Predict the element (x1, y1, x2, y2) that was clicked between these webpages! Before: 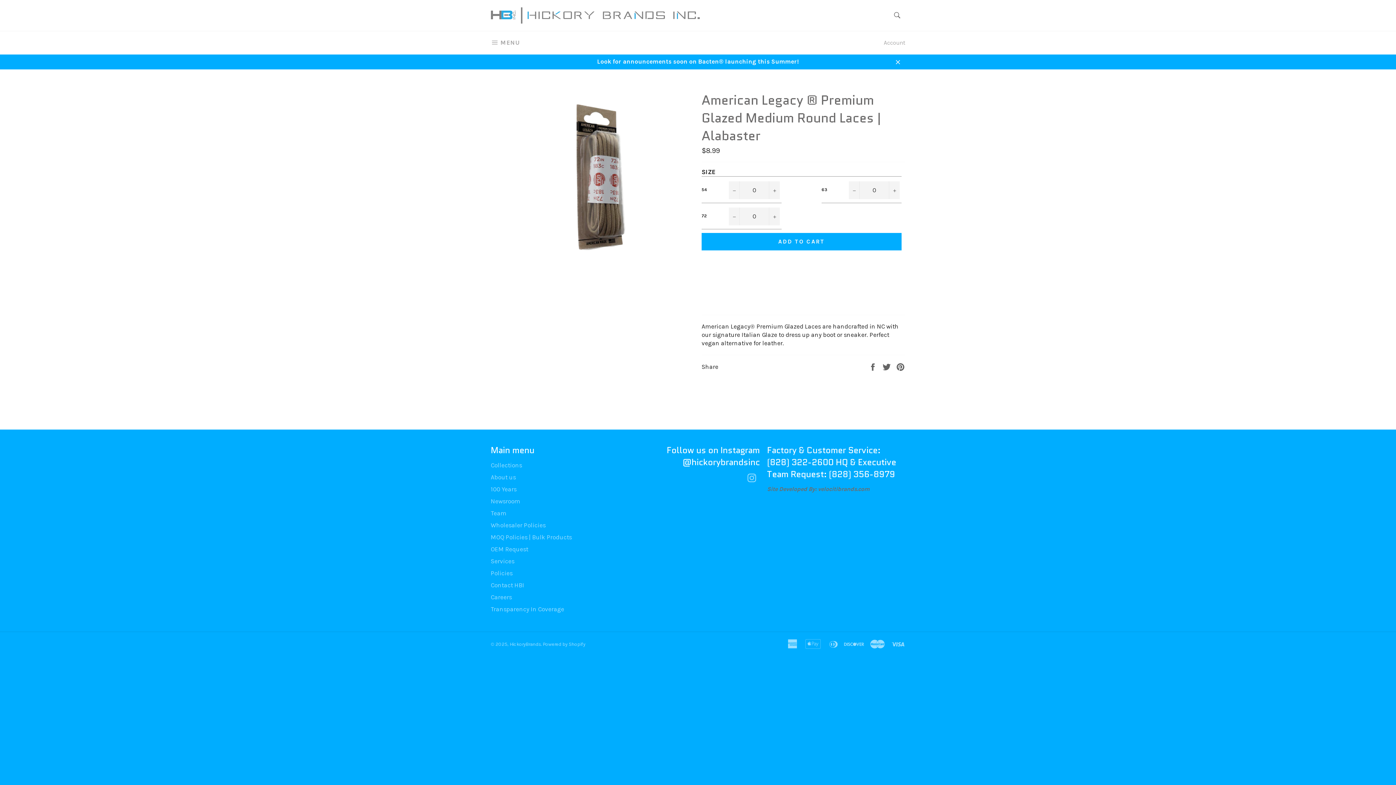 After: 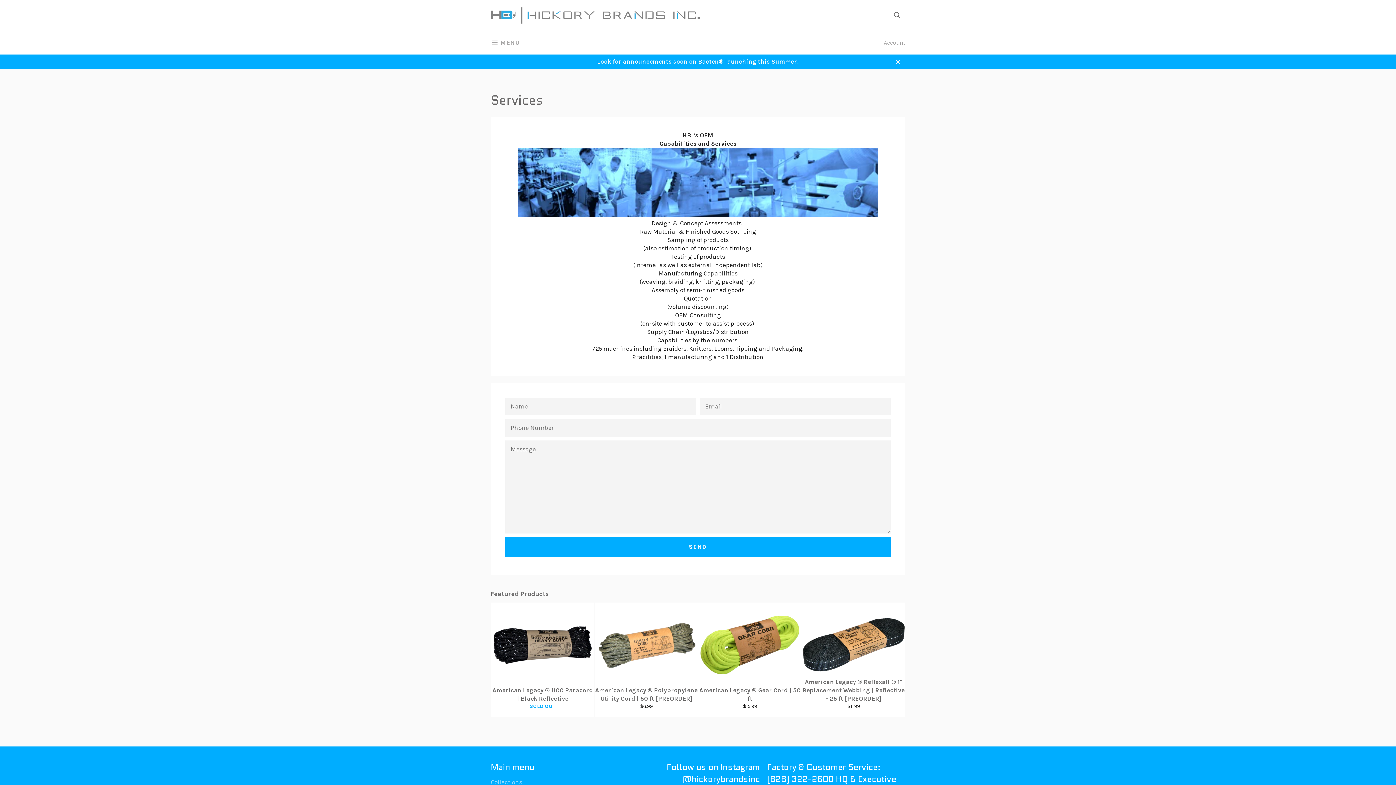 Action: bbox: (490, 557, 514, 565) label: Services